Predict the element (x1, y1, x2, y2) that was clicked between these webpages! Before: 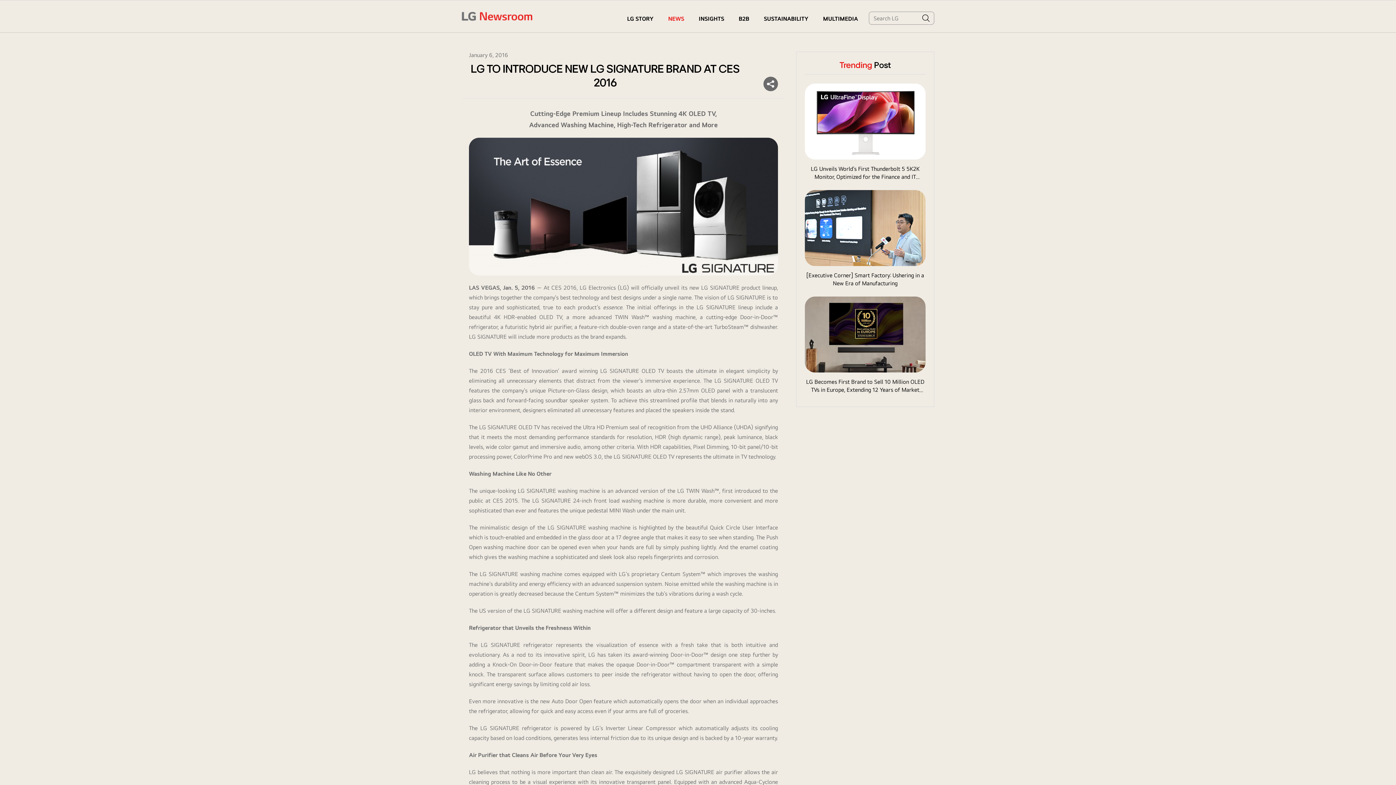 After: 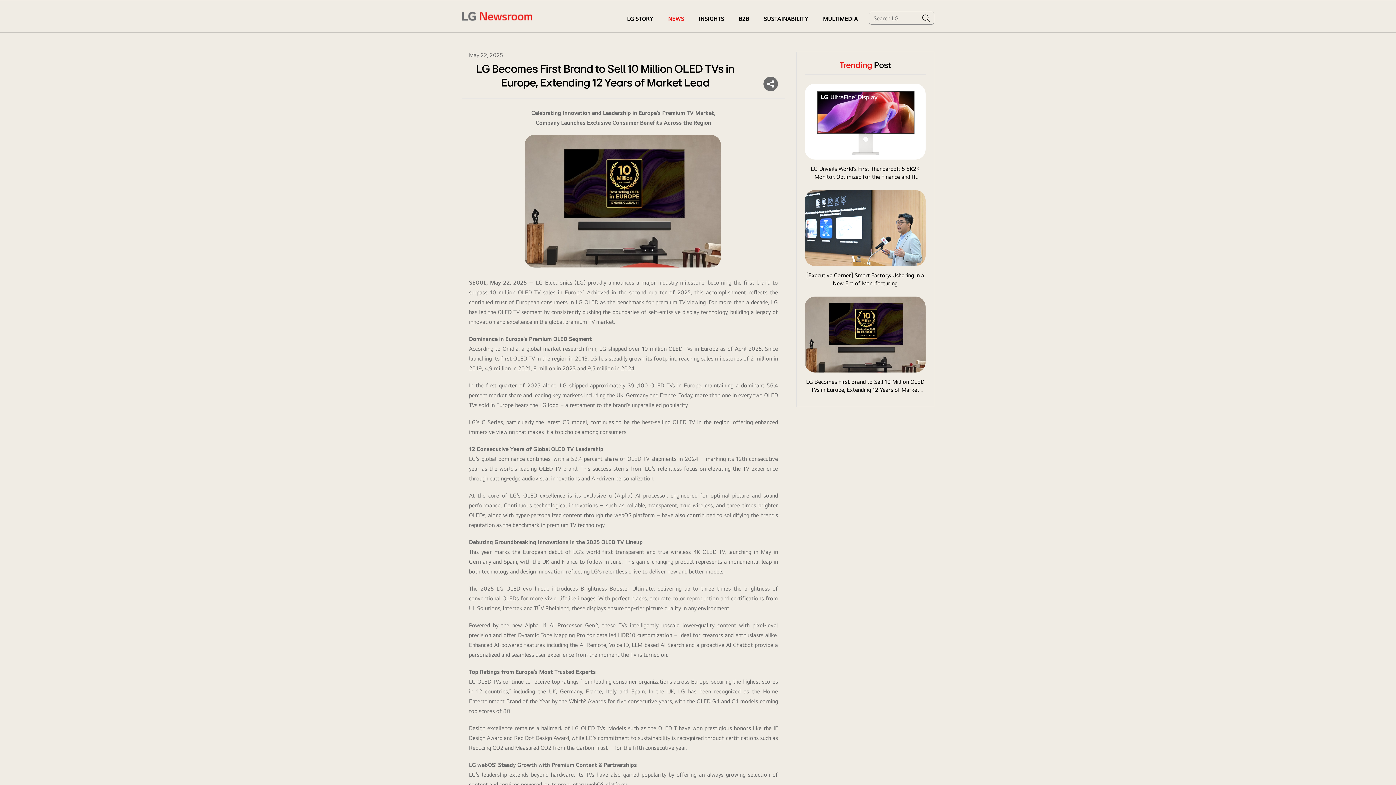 Action: label: LG Becomes First Brand to Sell 10 Million OLED TVs in Europe, Extending 12 Years of Market Lead bbox: (805, 296, 925, 394)